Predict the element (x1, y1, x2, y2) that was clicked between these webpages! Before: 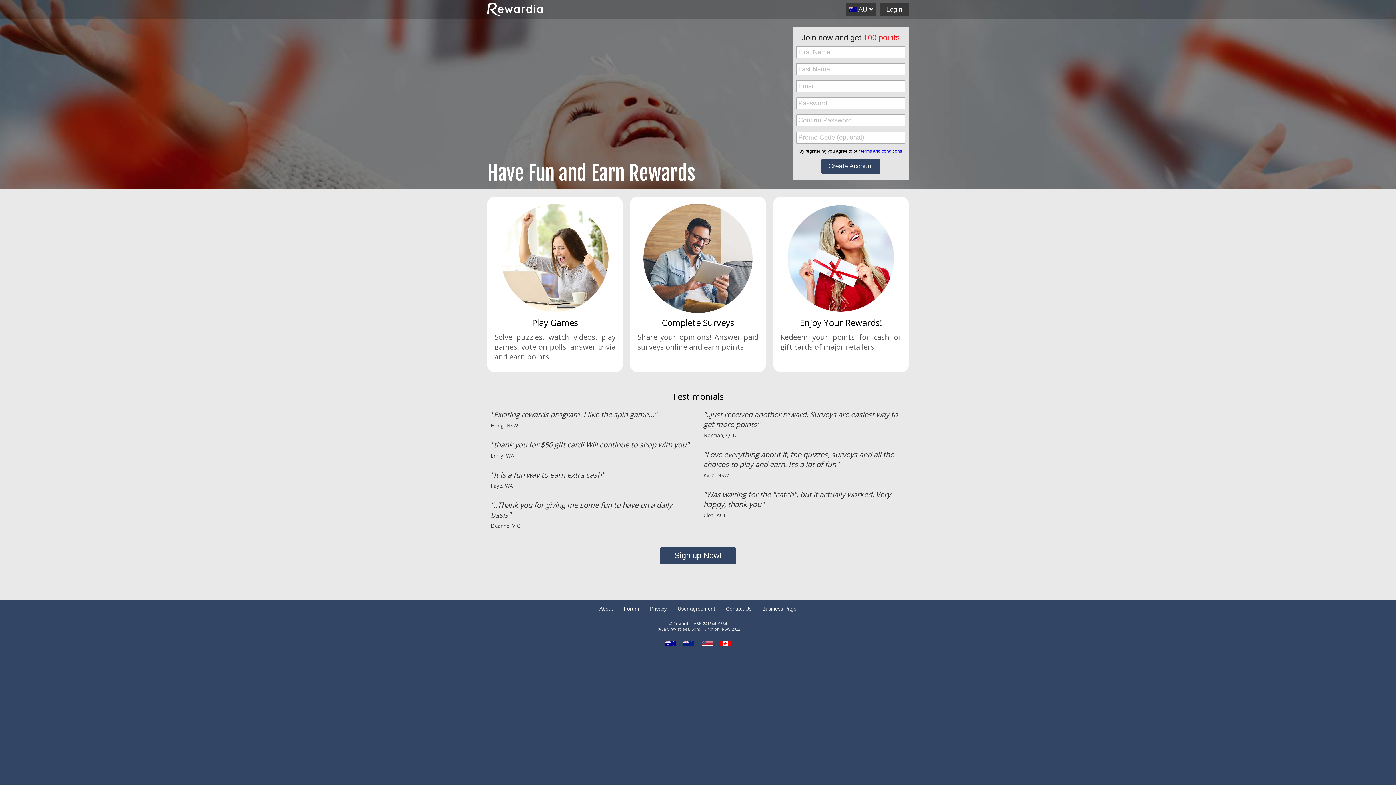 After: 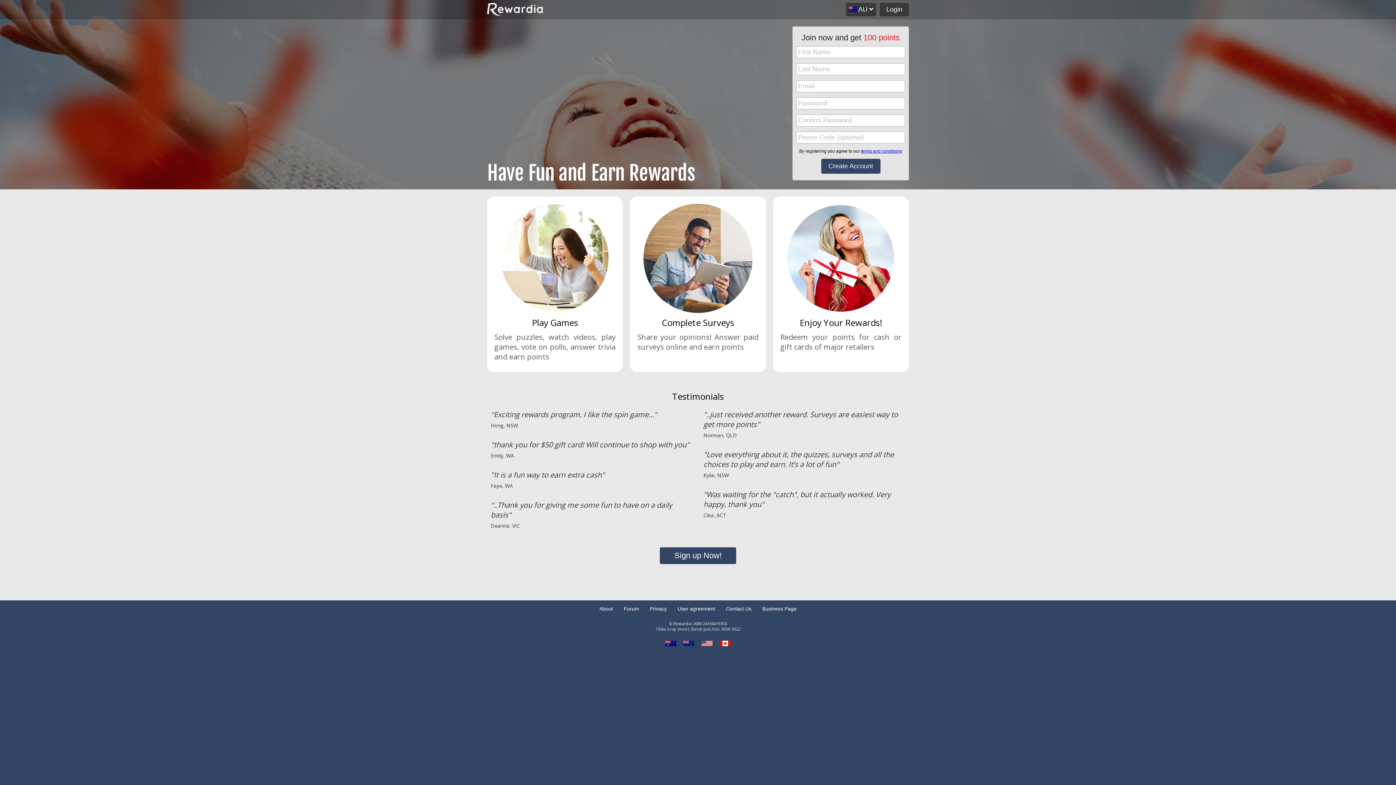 Action: bbox: (660, 547, 736, 564) label: Sign up Now!